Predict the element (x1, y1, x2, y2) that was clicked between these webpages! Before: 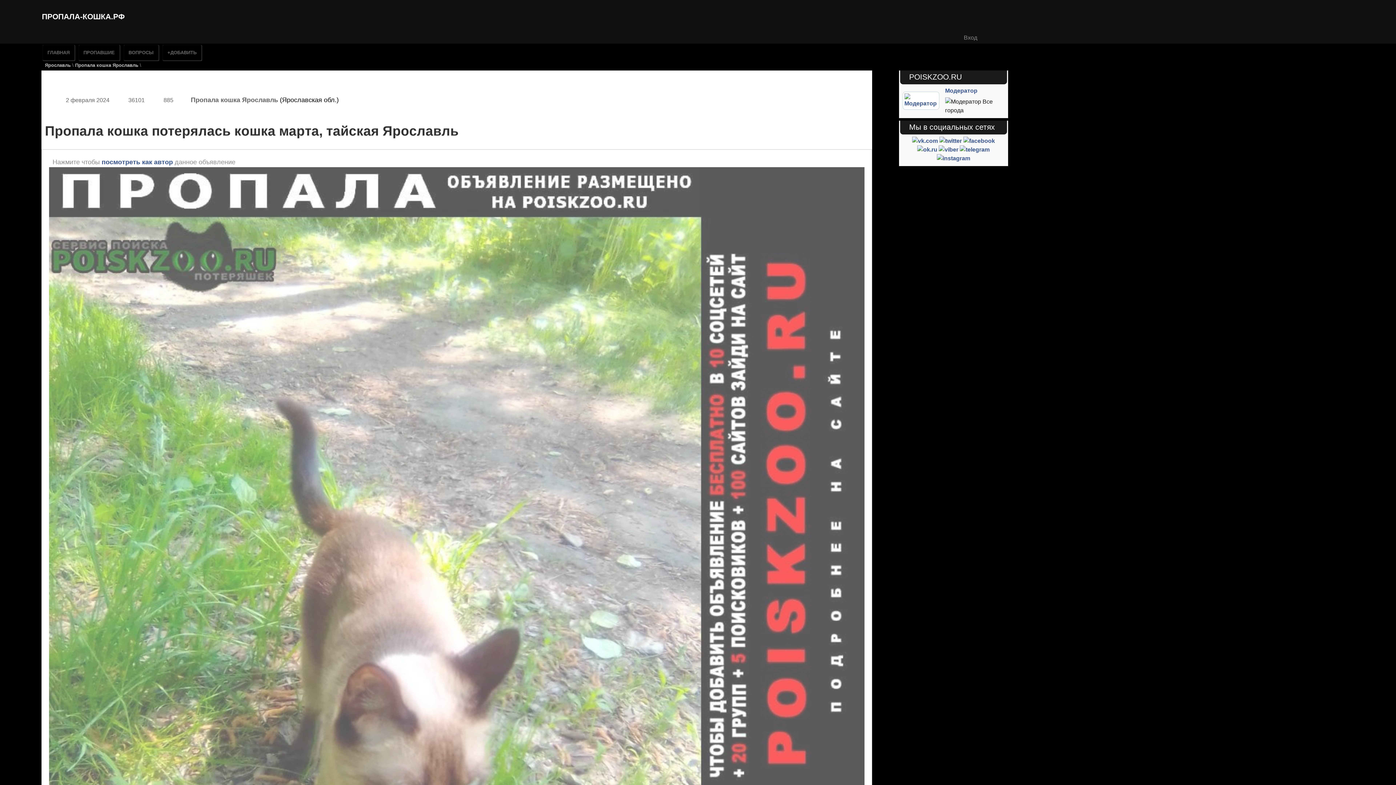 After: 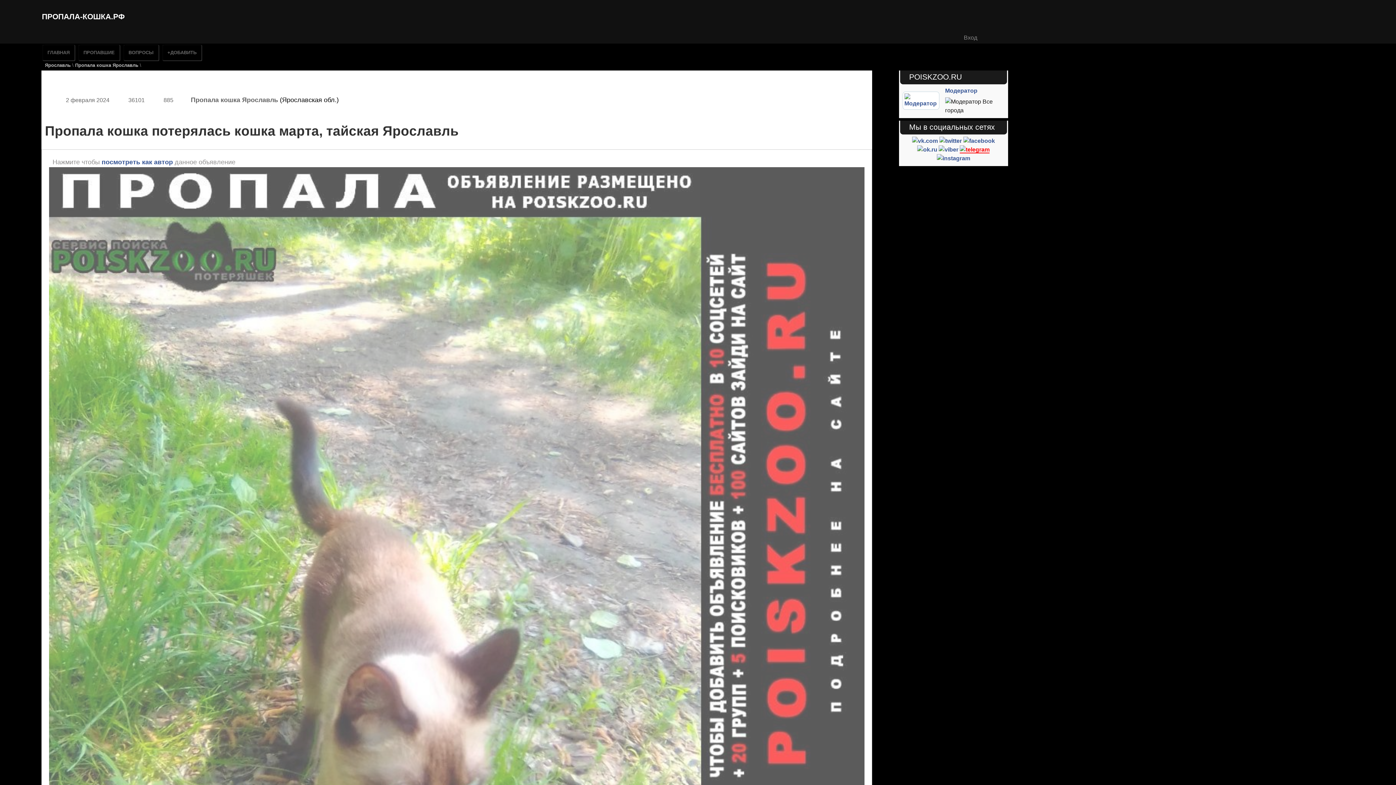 Action: bbox: (960, 146, 989, 152)